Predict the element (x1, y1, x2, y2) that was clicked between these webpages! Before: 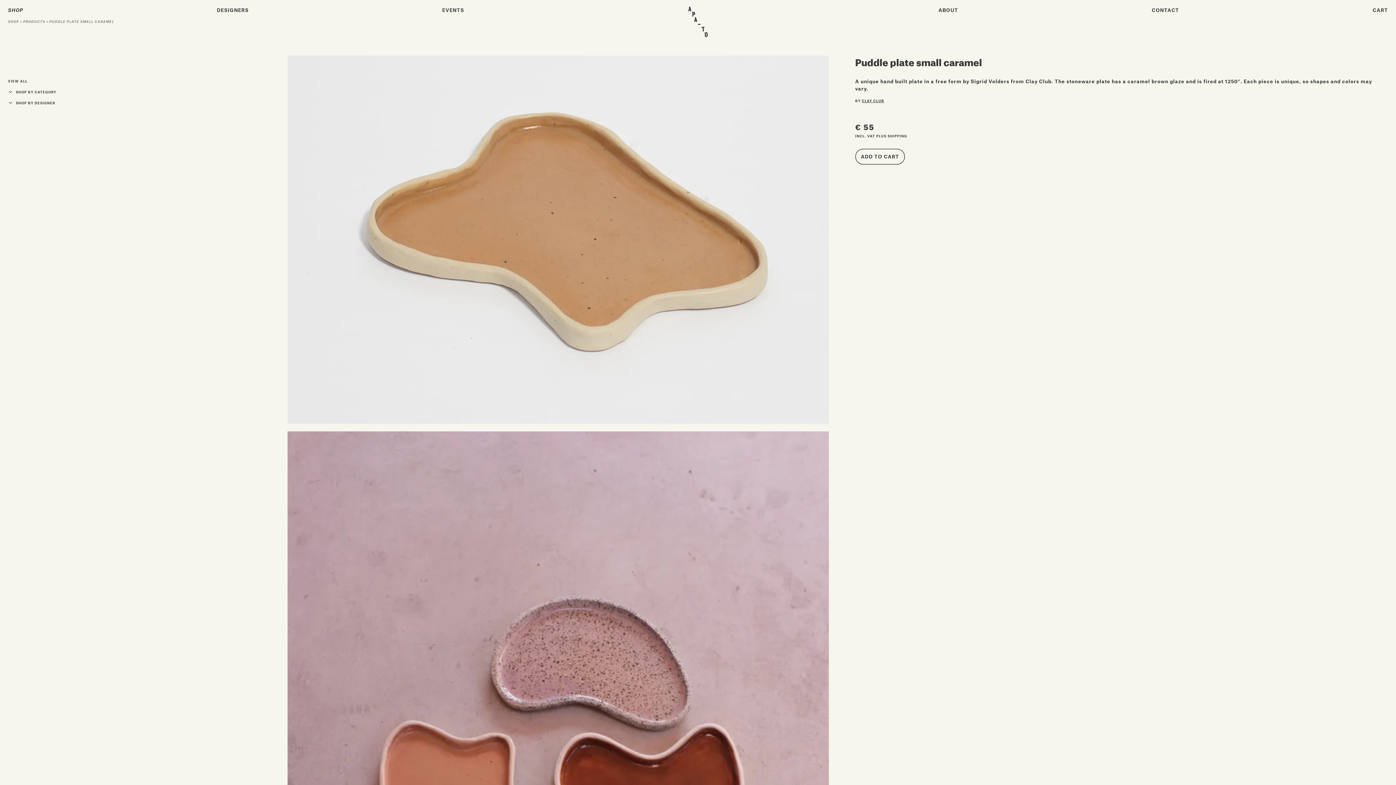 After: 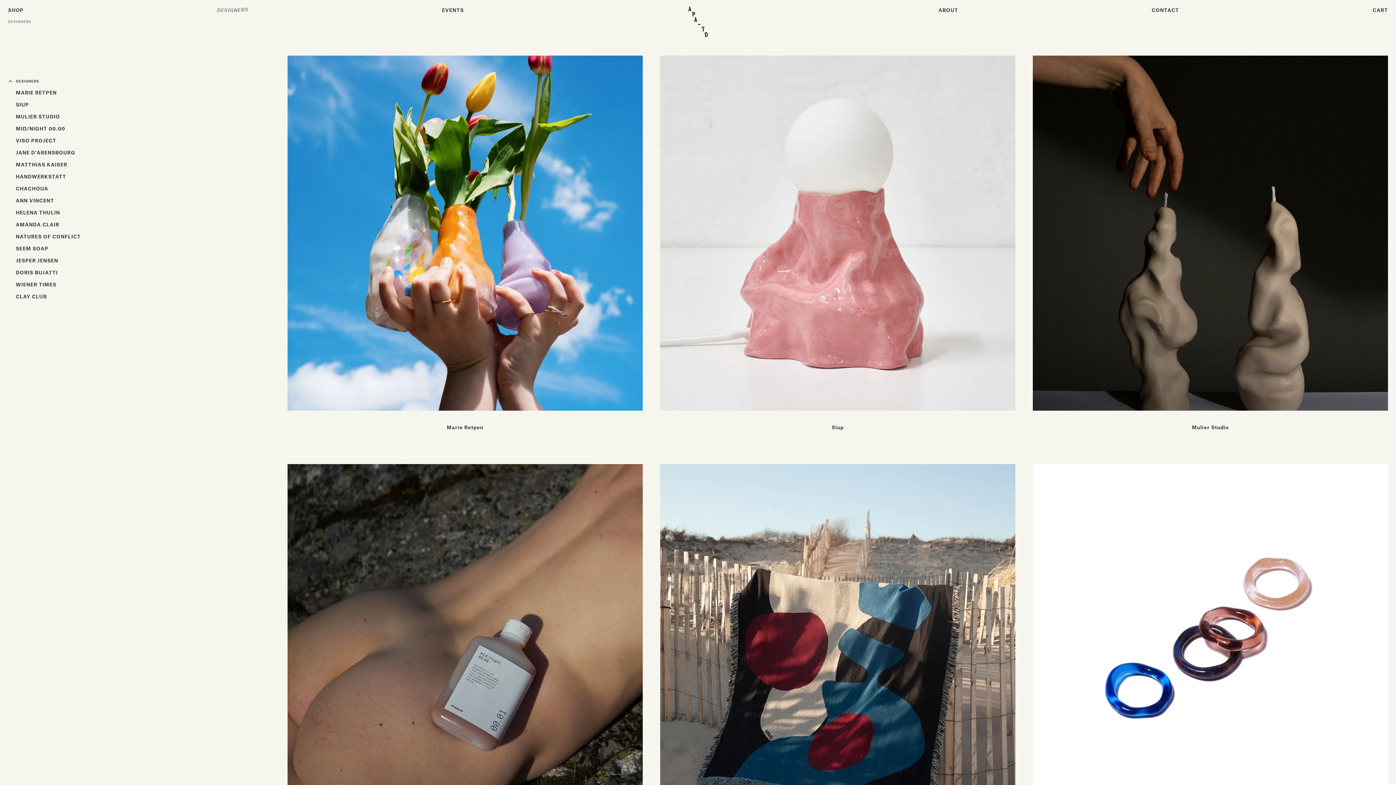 Action: label: DESIGNERS bbox: (216, 7, 248, 13)